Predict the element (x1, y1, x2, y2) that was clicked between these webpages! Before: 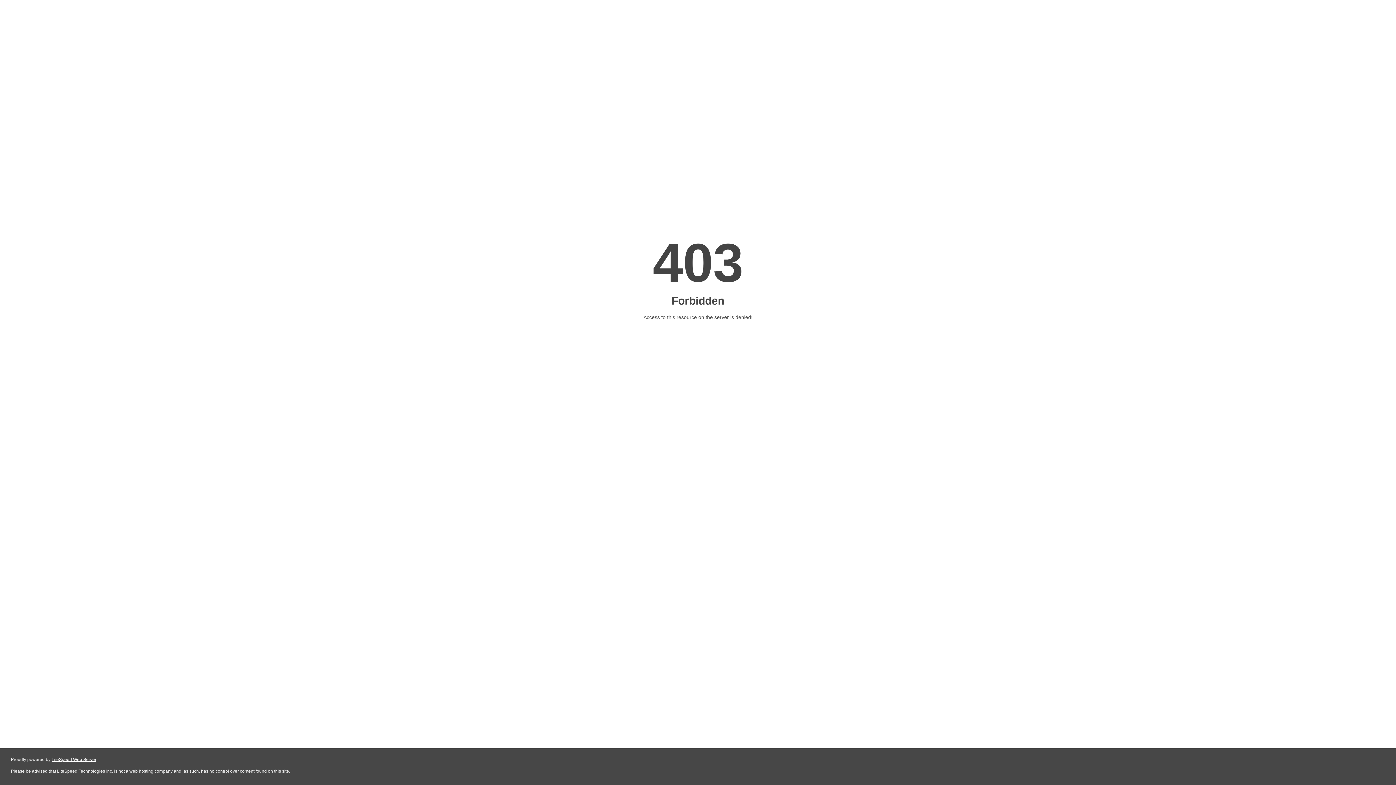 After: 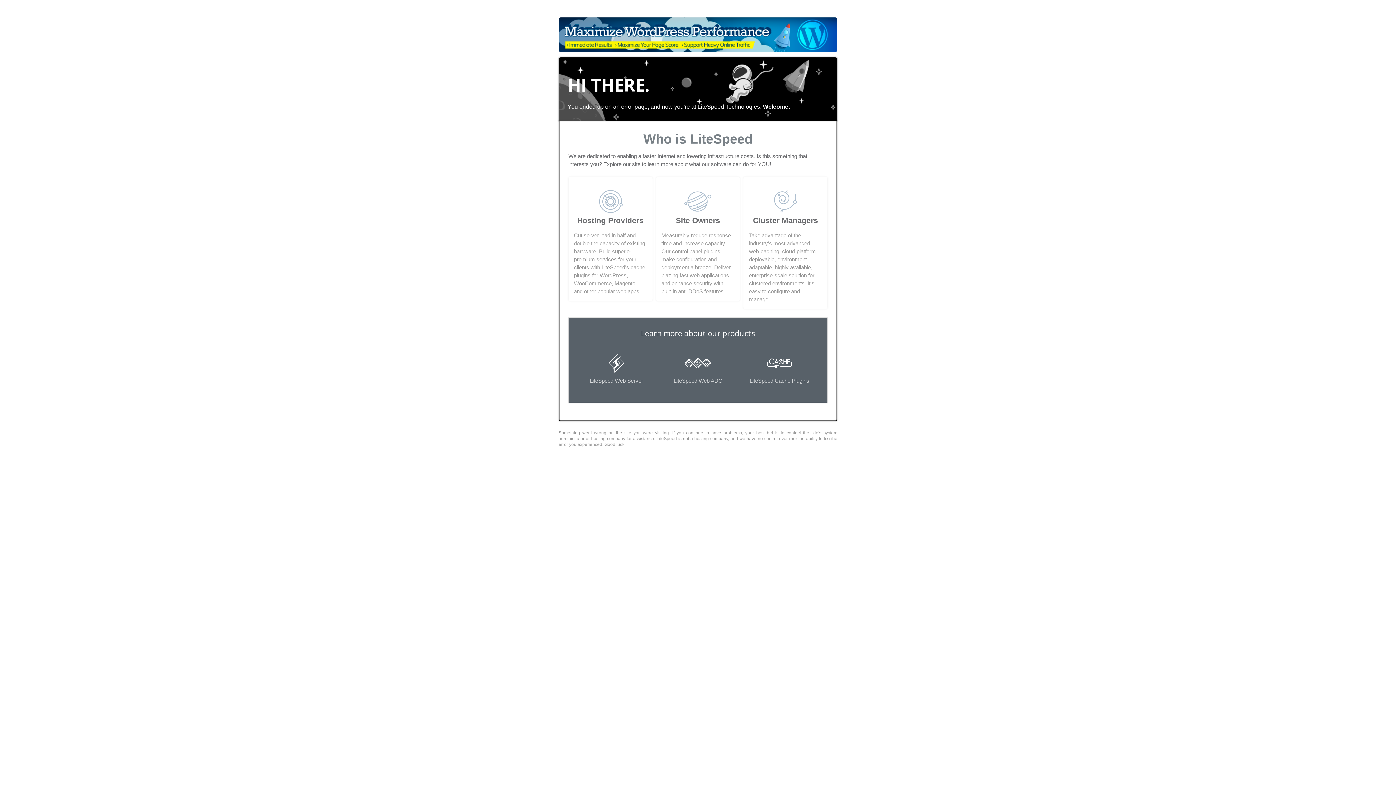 Action: label: LiteSpeed Web Server bbox: (51, 757, 96, 762)